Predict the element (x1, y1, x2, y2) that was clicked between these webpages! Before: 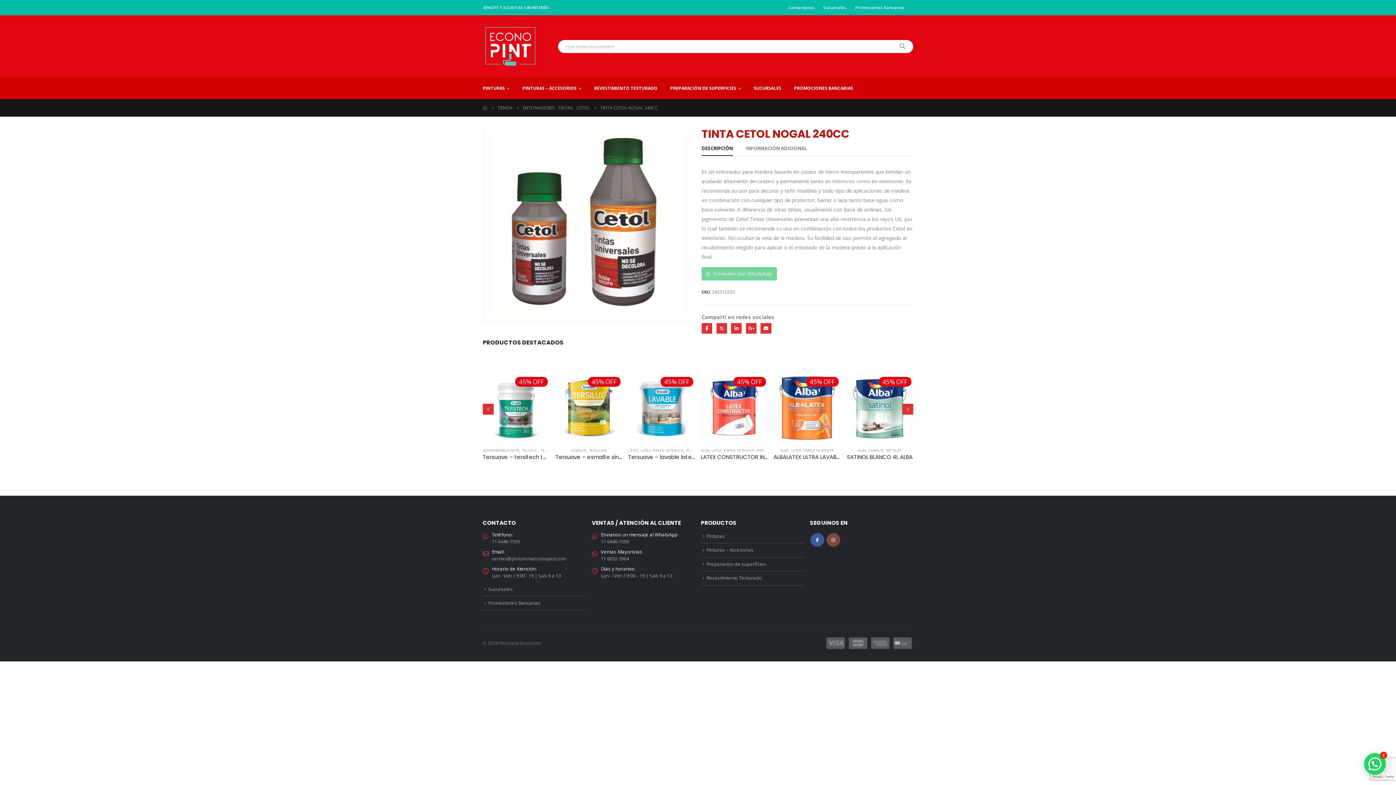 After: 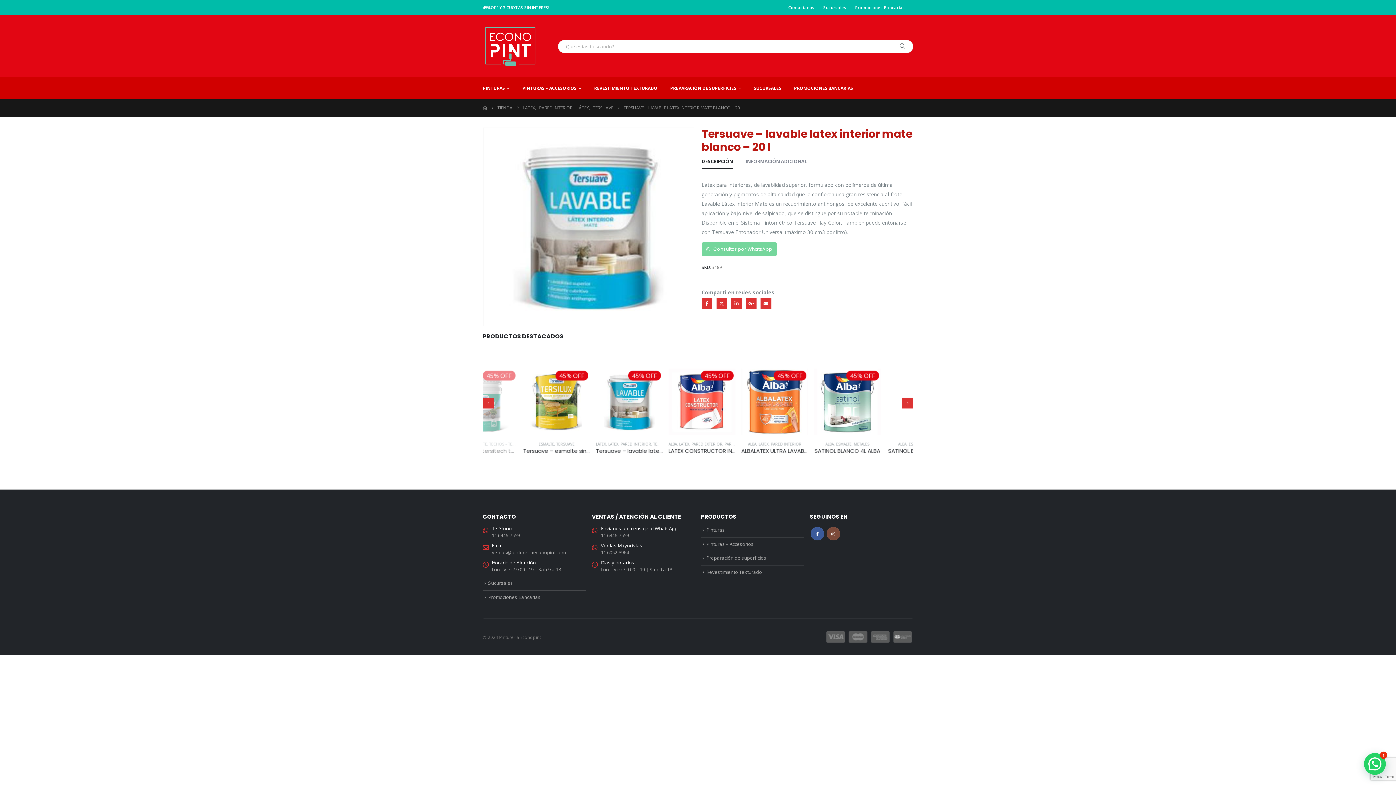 Action: label: Tersuave – lavable latex interior mate blanco – 20 l bbox: (846, 453, 913, 460)